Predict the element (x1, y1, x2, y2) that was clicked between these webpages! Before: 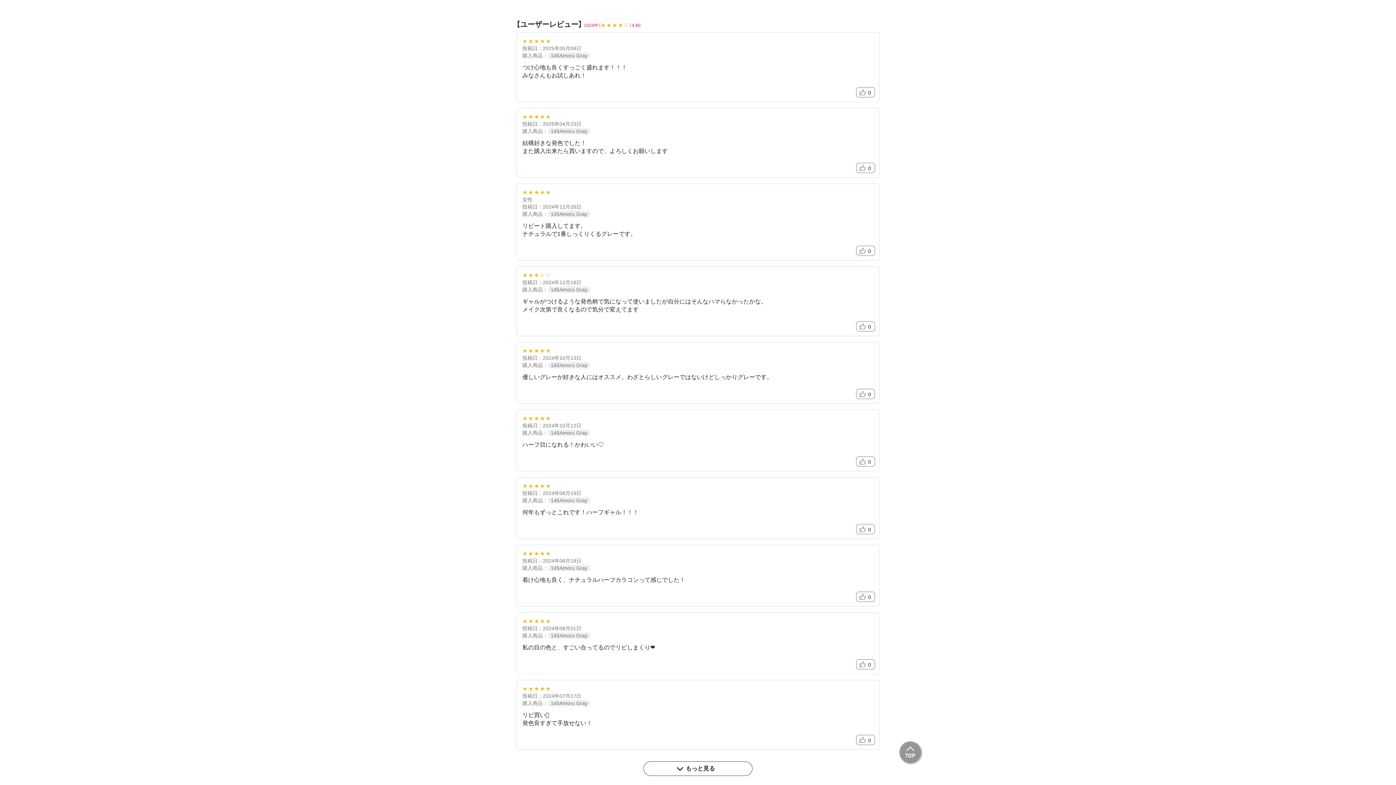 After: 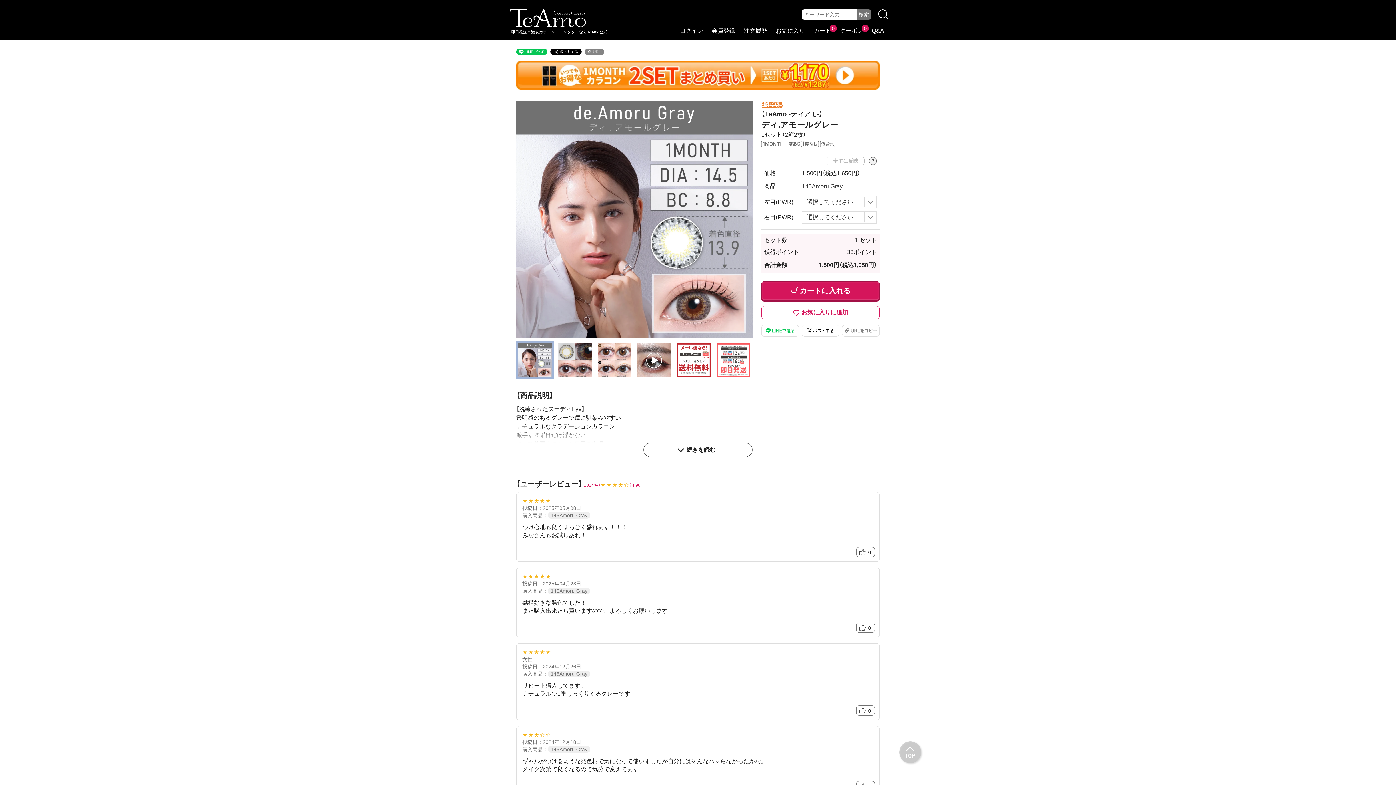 Action: bbox: (899, 741, 921, 763)